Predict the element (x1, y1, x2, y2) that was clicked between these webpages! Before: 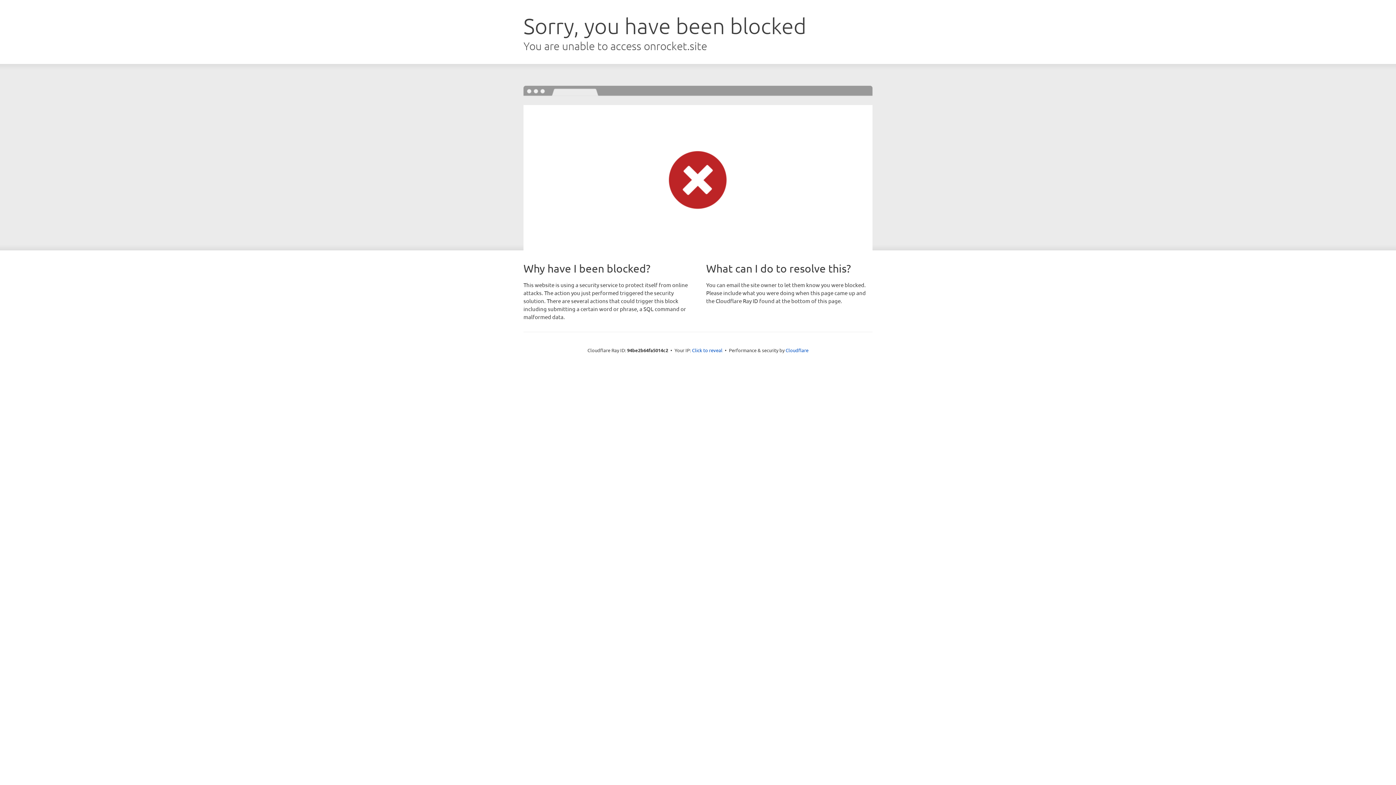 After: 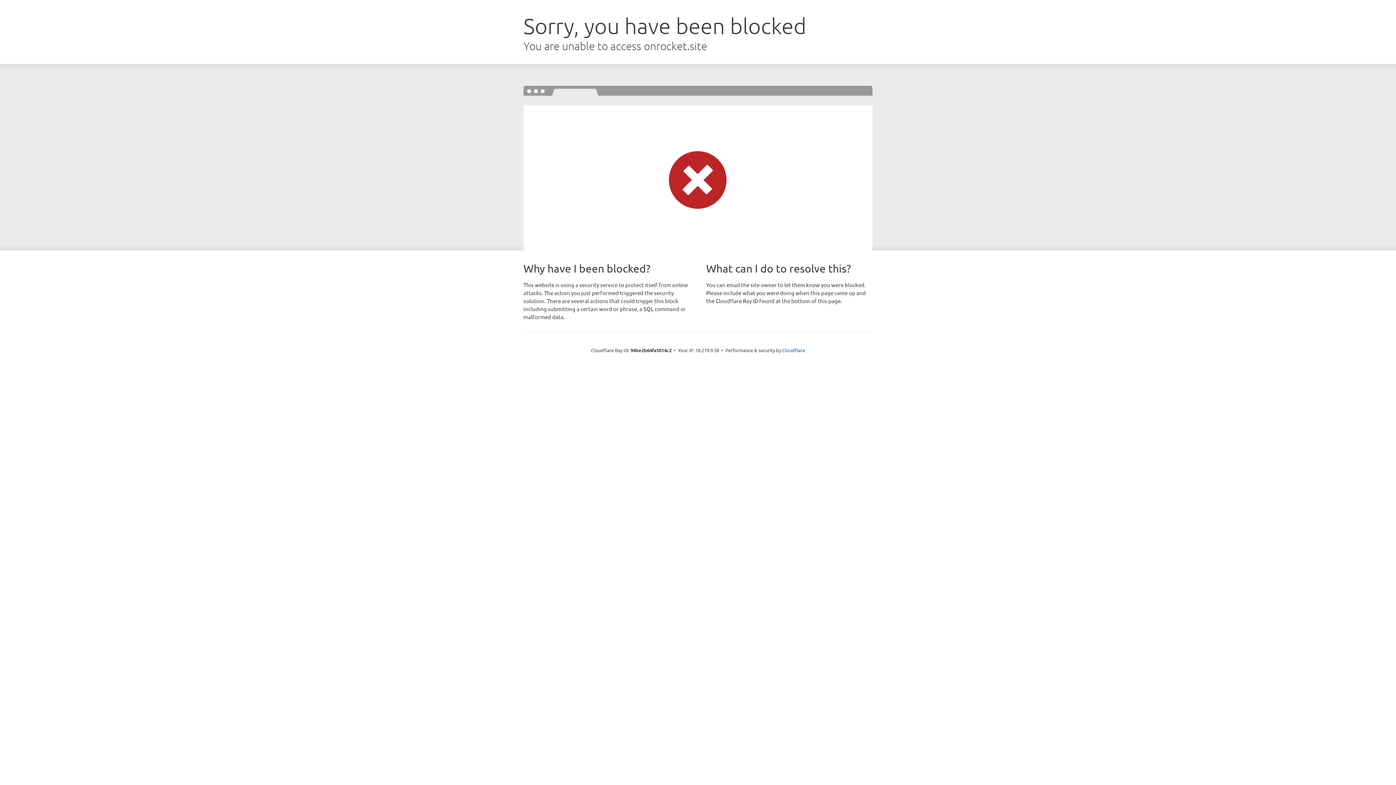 Action: label: Click to reveal bbox: (692, 346, 722, 353)